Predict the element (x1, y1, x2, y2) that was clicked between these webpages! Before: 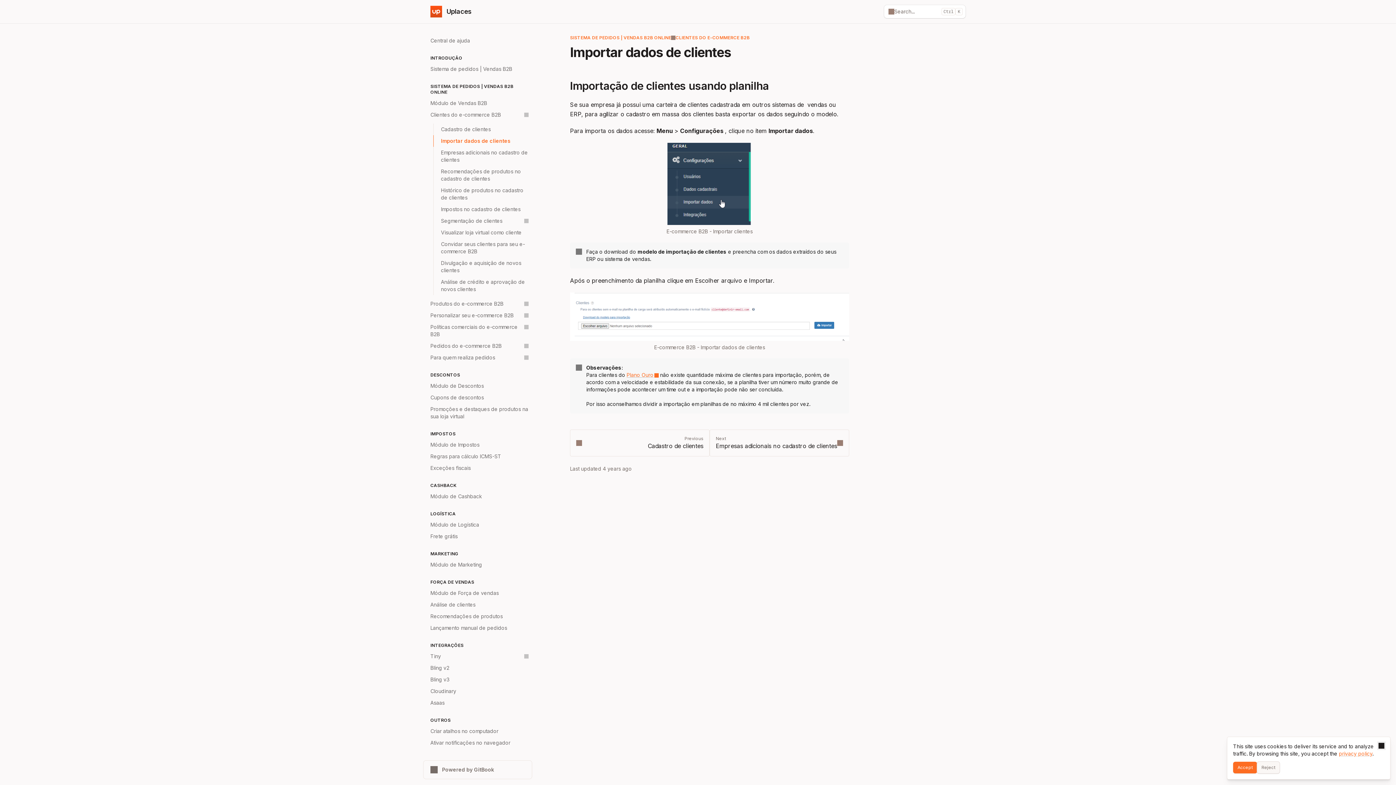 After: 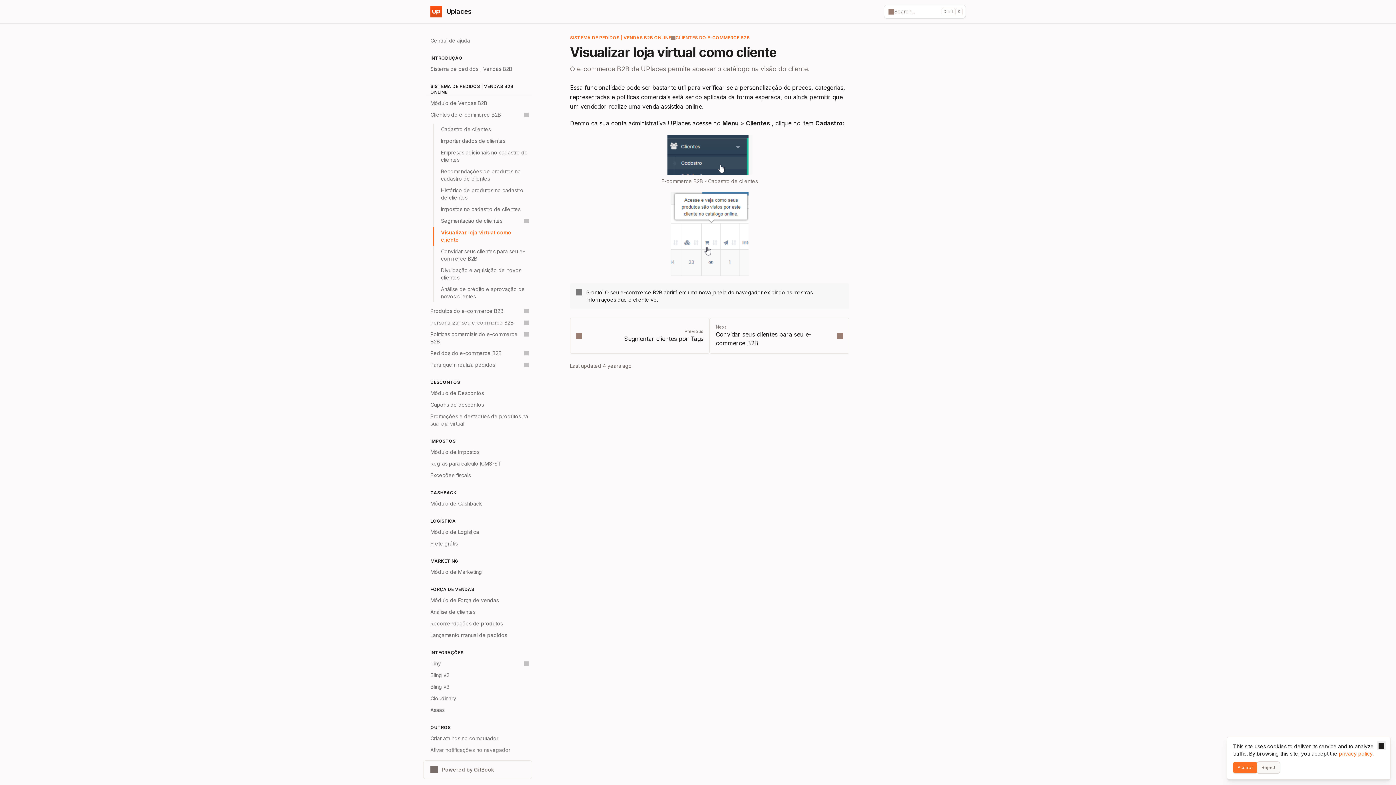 Action: bbox: (433, 226, 532, 238) label: Visualizar loja virtual como cliente